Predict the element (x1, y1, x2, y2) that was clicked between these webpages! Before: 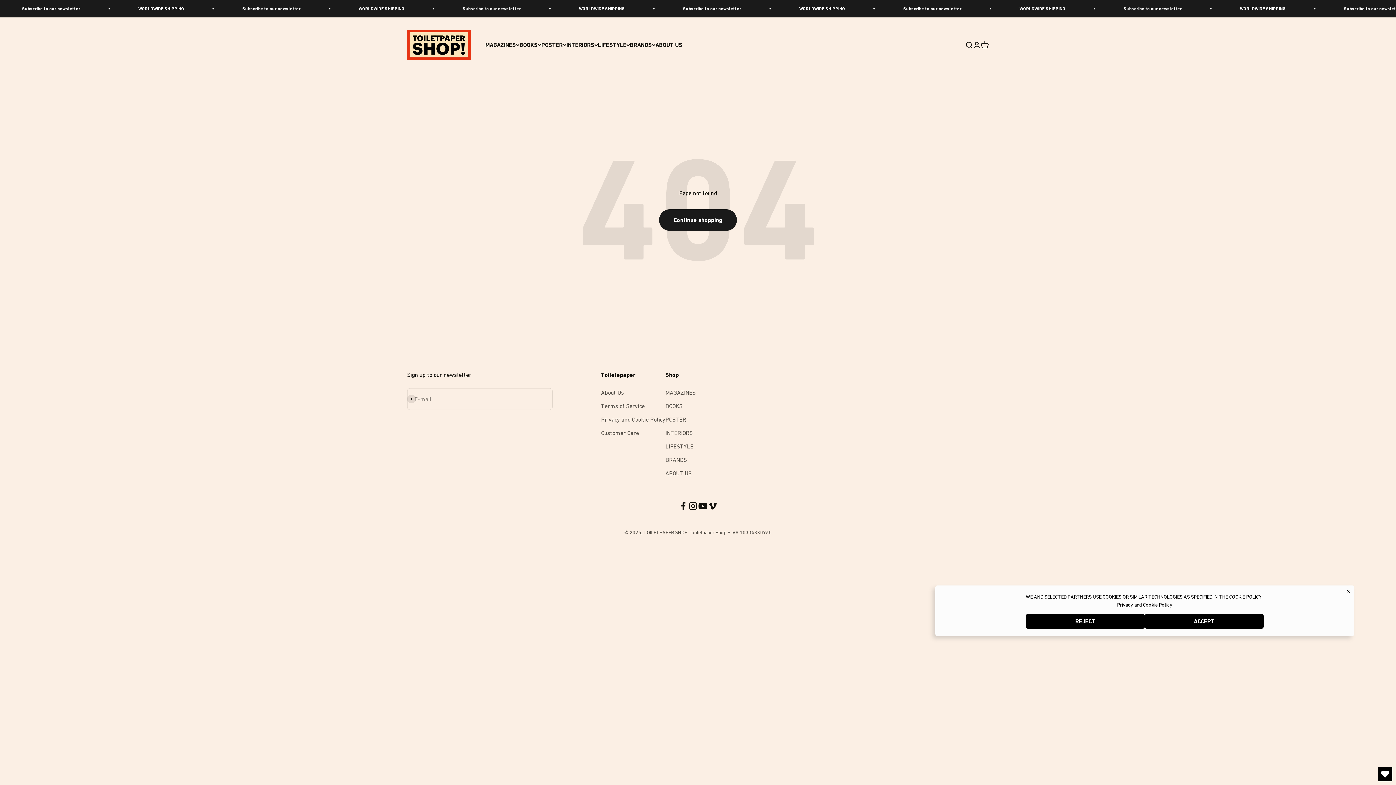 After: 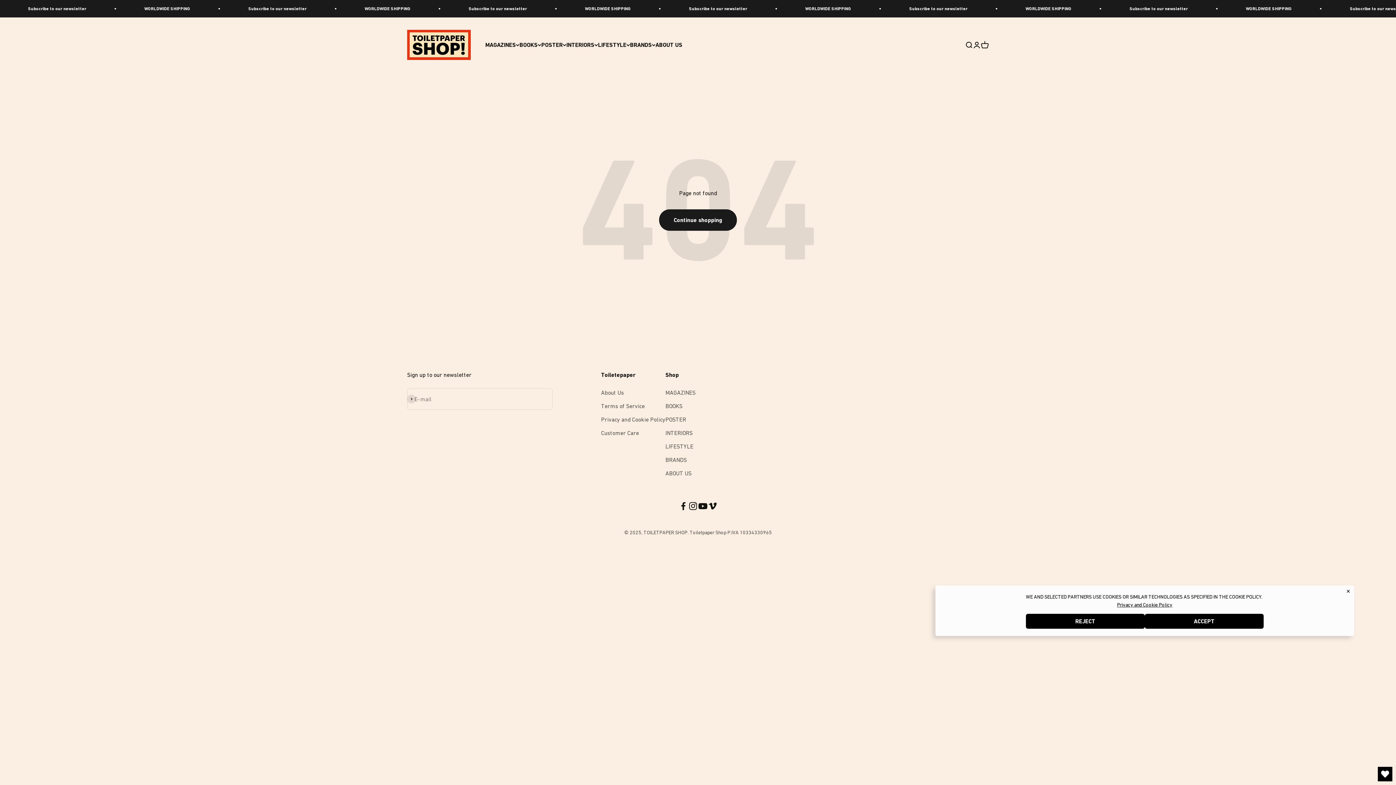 Action: bbox: (1117, 600, 1172, 608) label: Privacy and Cookie Policy